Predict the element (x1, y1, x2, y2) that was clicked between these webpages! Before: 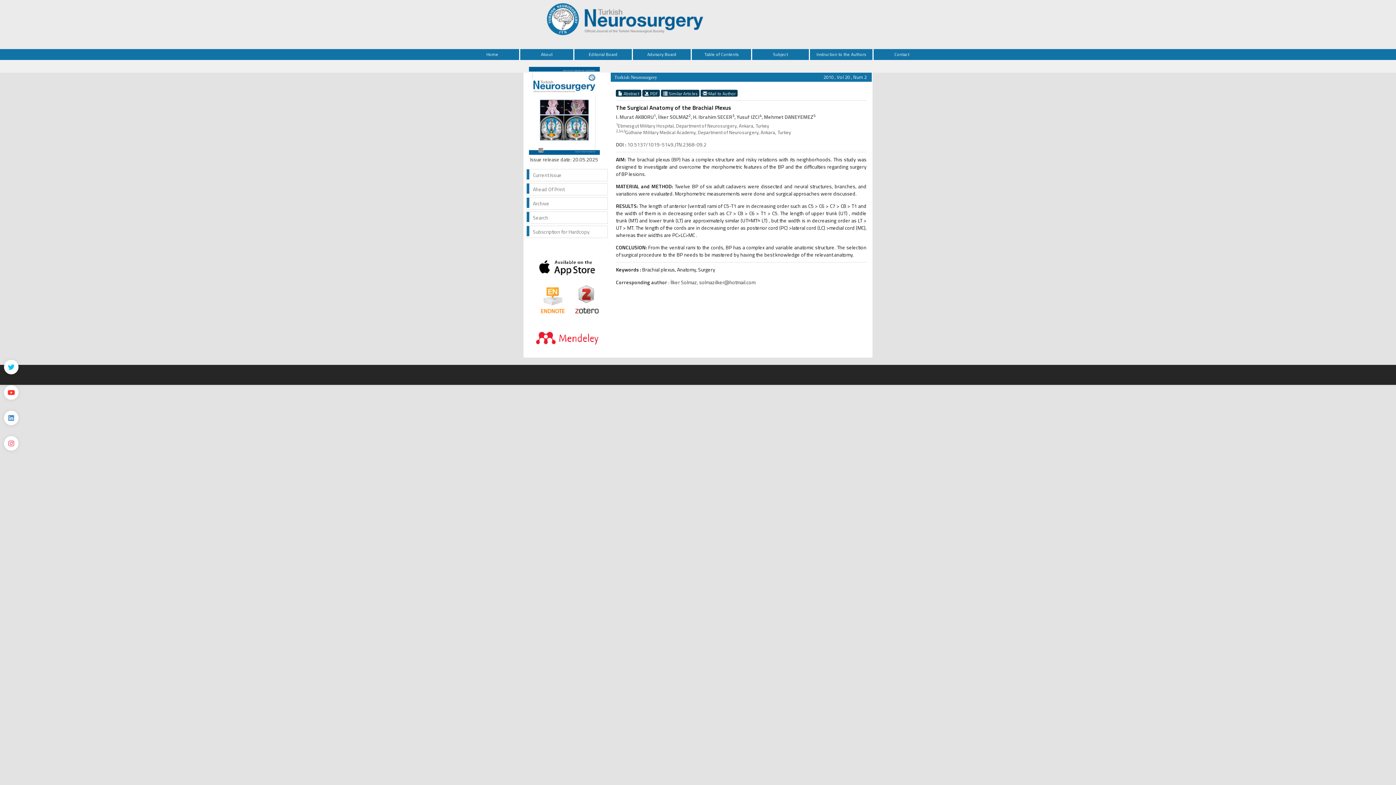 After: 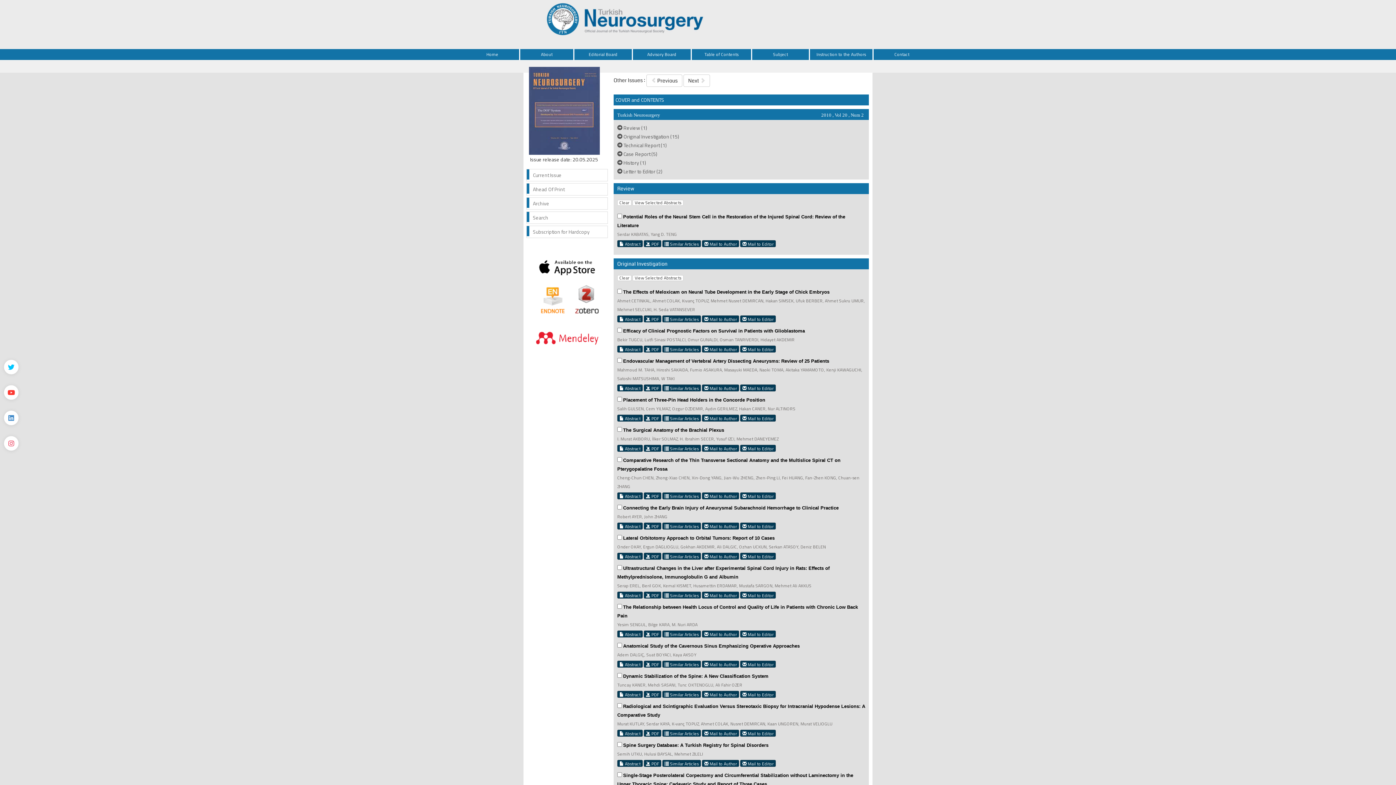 Action: label: Table of Contents bbox: (692, 49, 752, 60)